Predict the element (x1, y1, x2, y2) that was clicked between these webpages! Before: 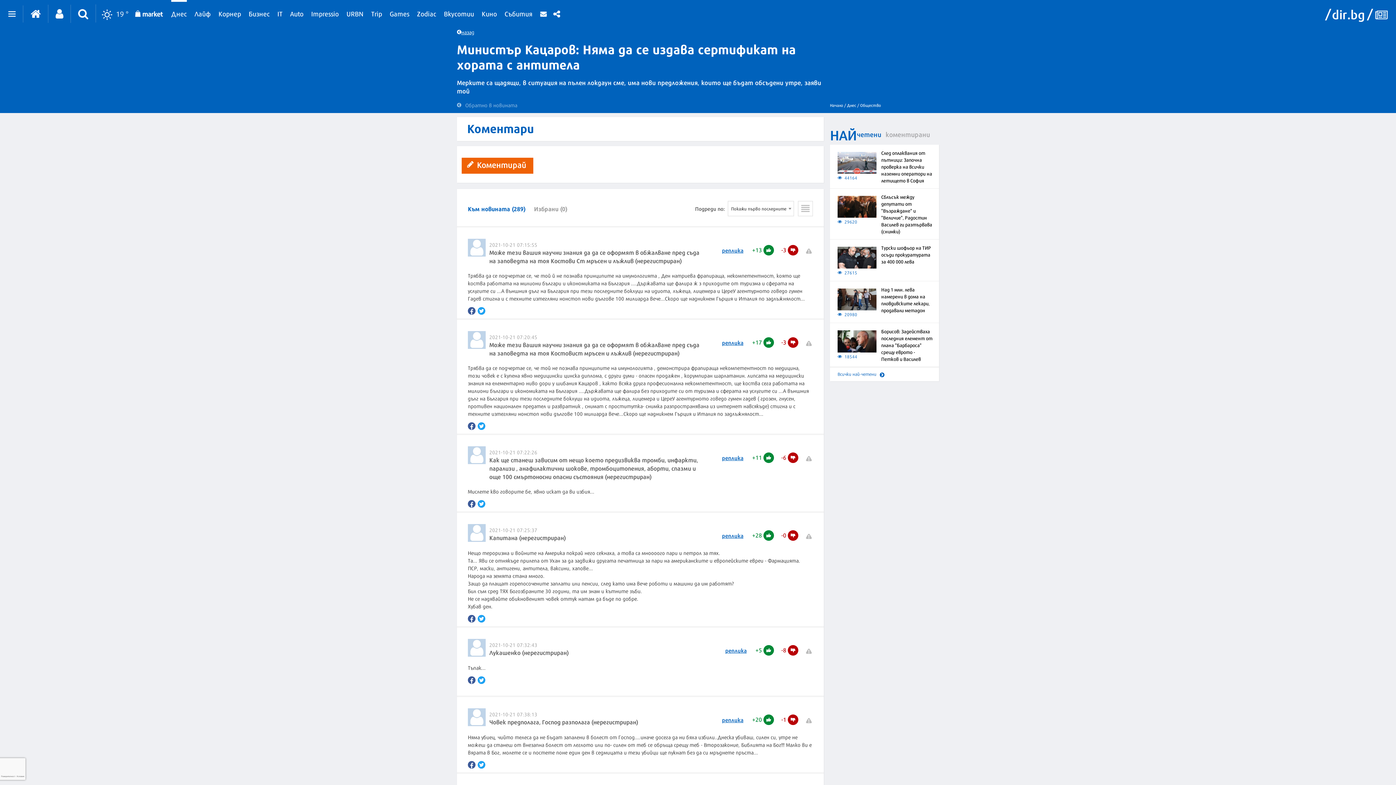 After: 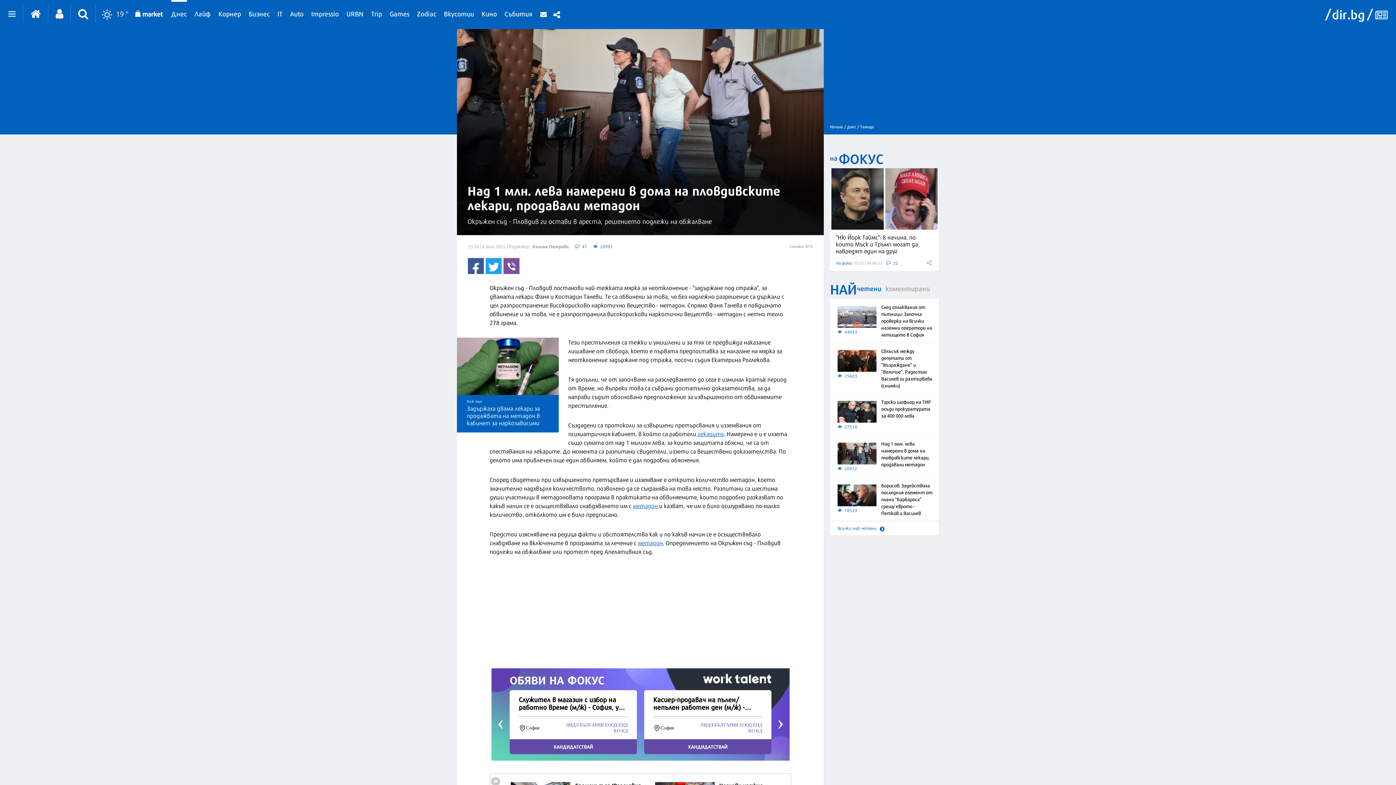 Action: bbox: (881, 285, 929, 313) label: Над 1 млн. лева намерени в дома на пловдивските лекари, продавали метадон